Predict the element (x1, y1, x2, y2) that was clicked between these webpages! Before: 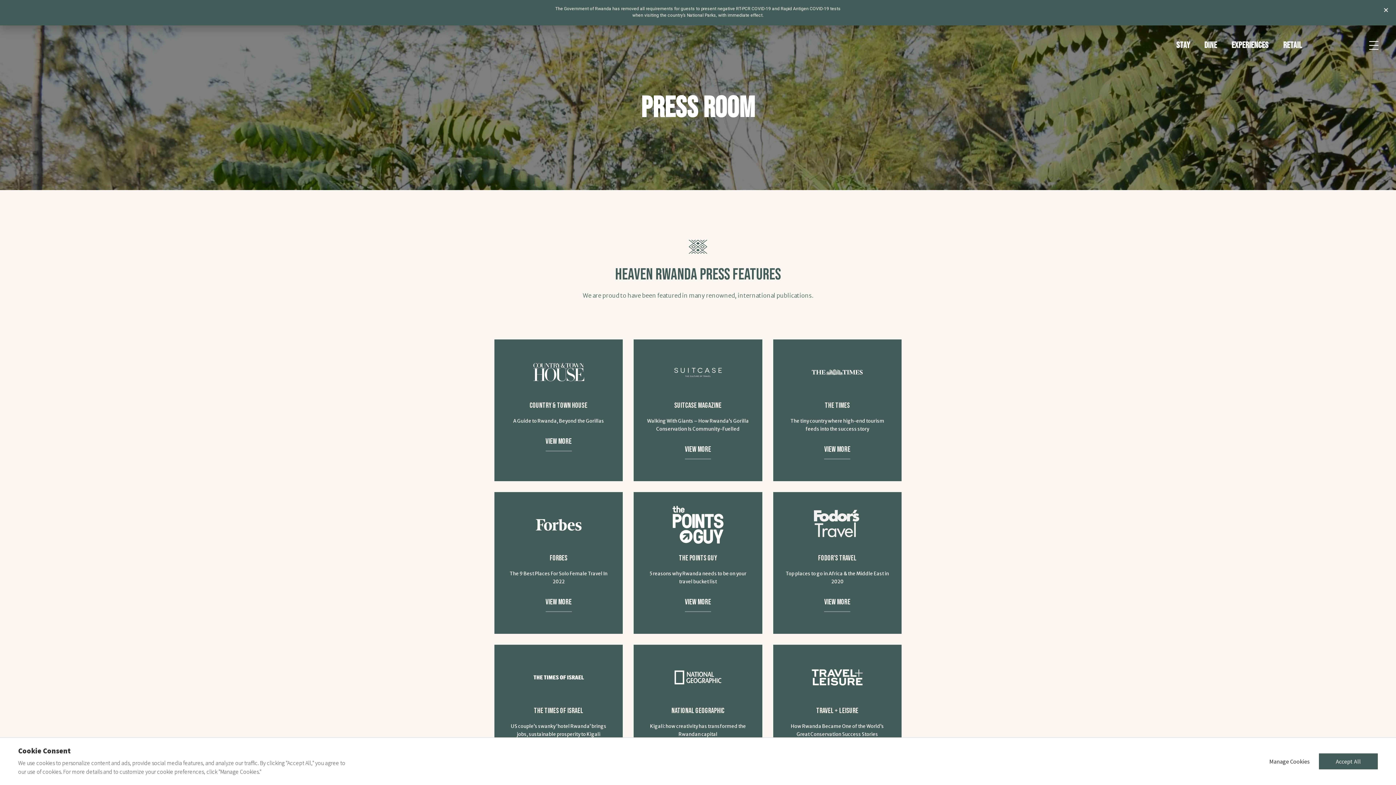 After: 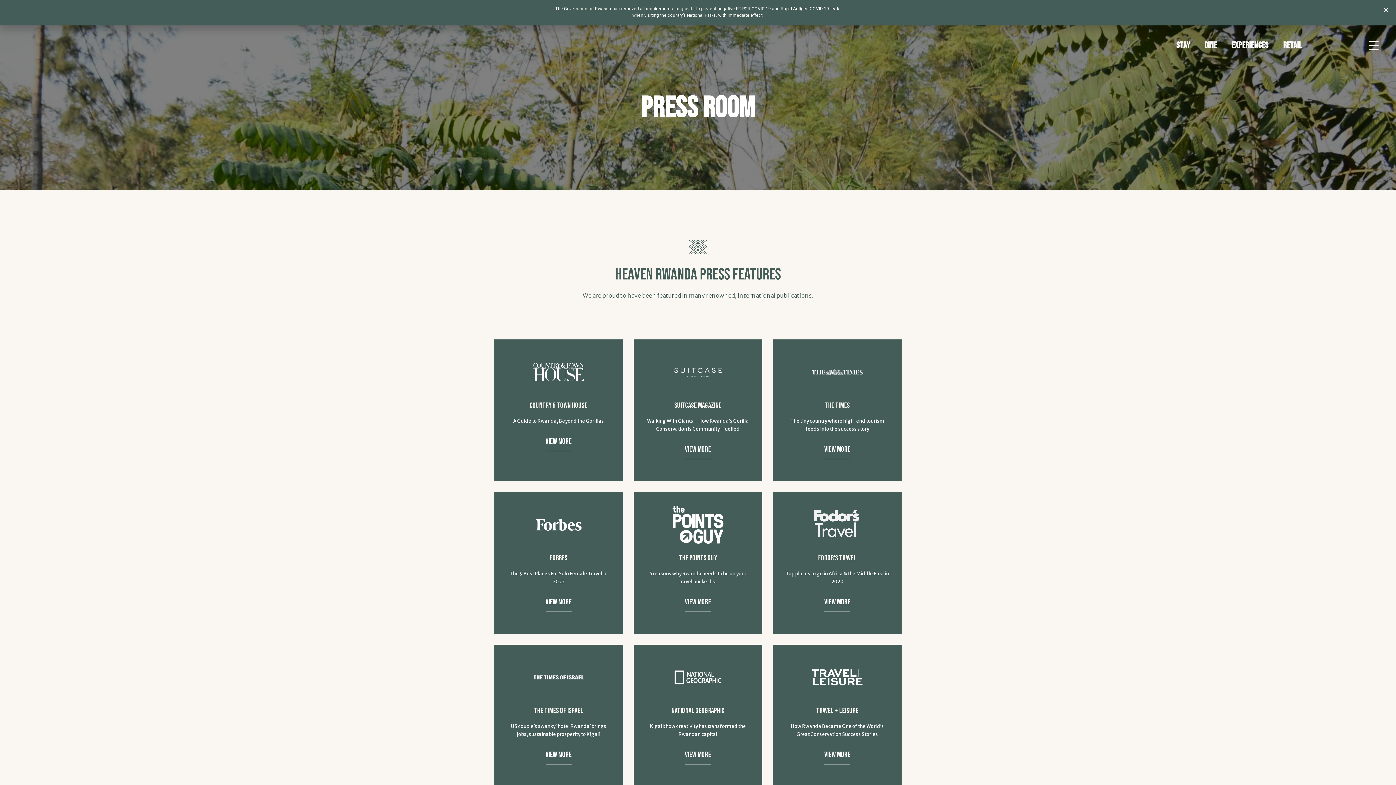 Action: label: Accept All bbox: (1319, 753, 1378, 769)